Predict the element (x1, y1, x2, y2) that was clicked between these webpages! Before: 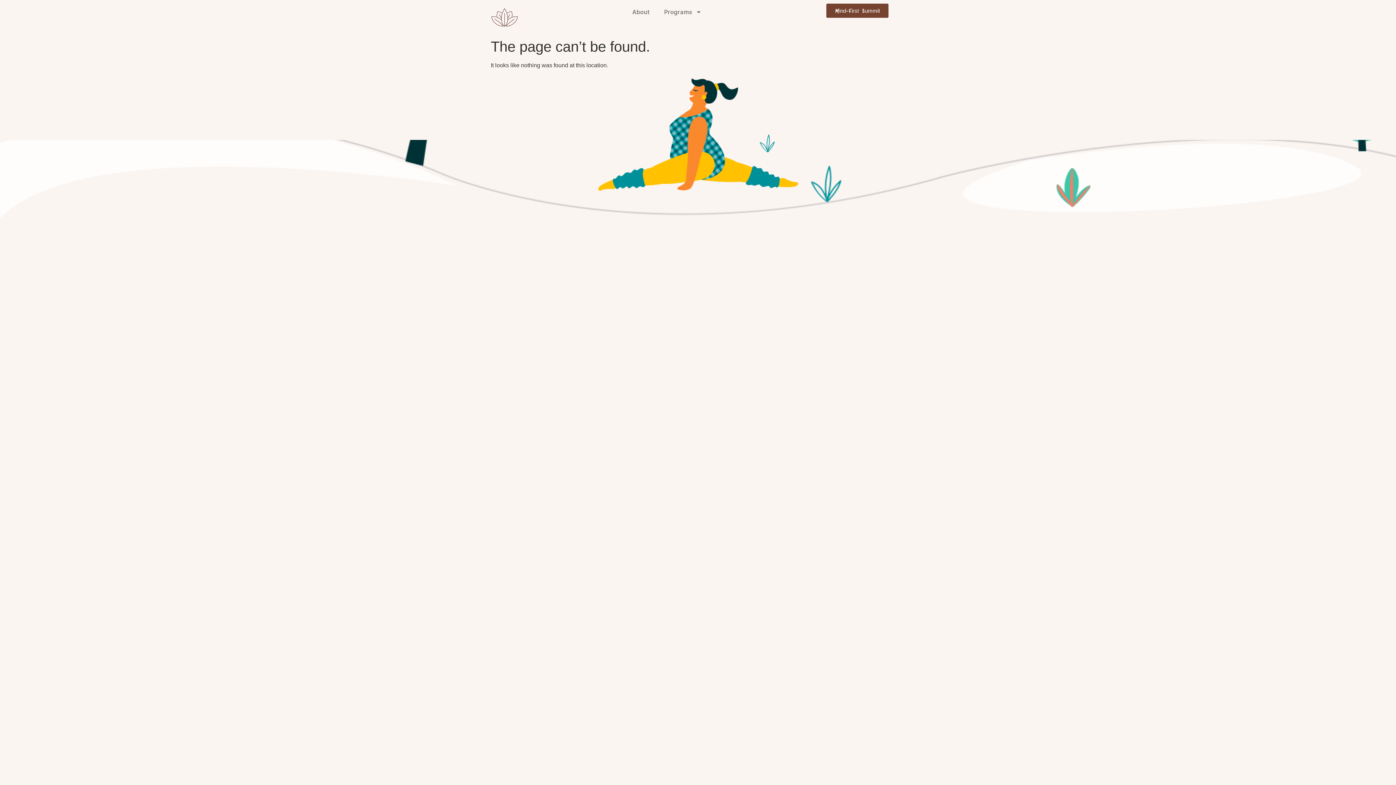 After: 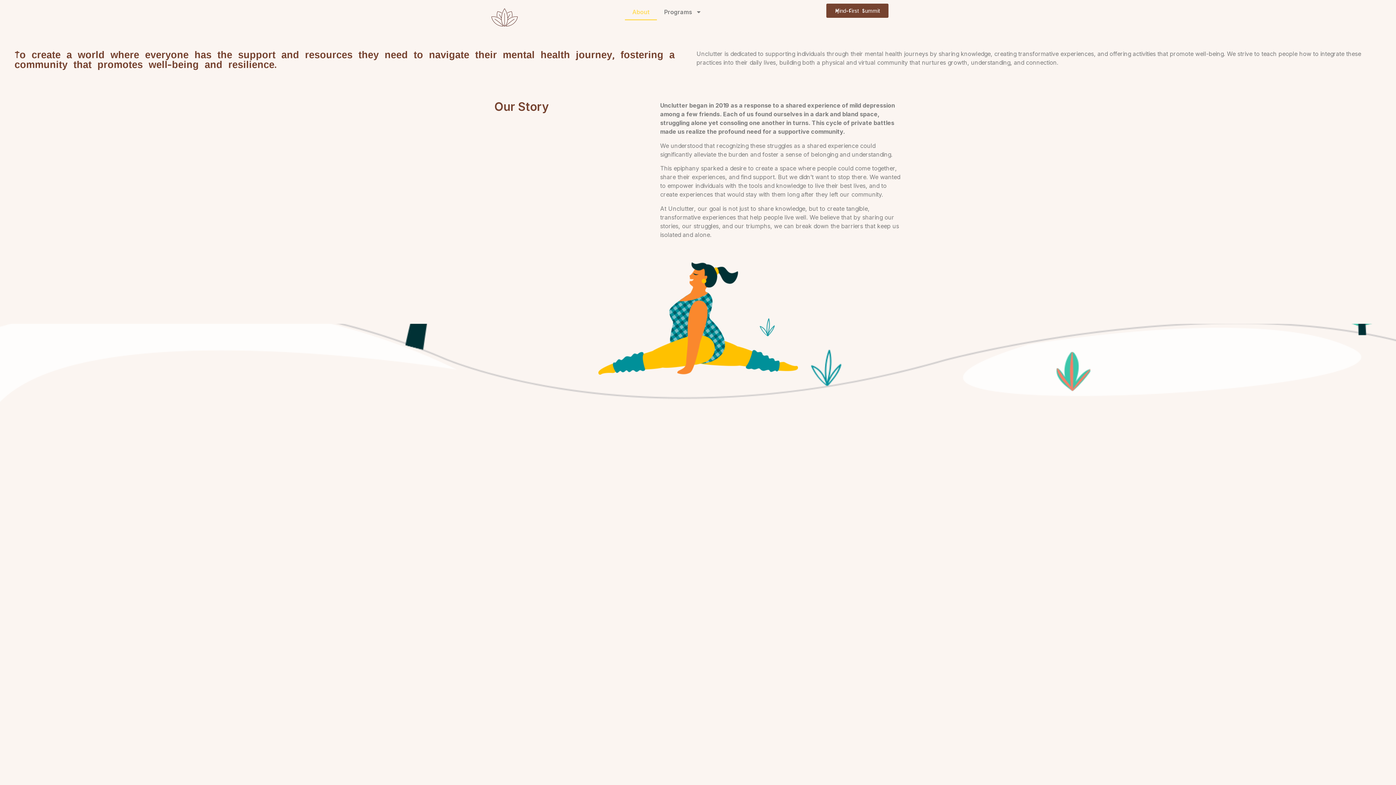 Action: label: About bbox: (625, 3, 657, 20)